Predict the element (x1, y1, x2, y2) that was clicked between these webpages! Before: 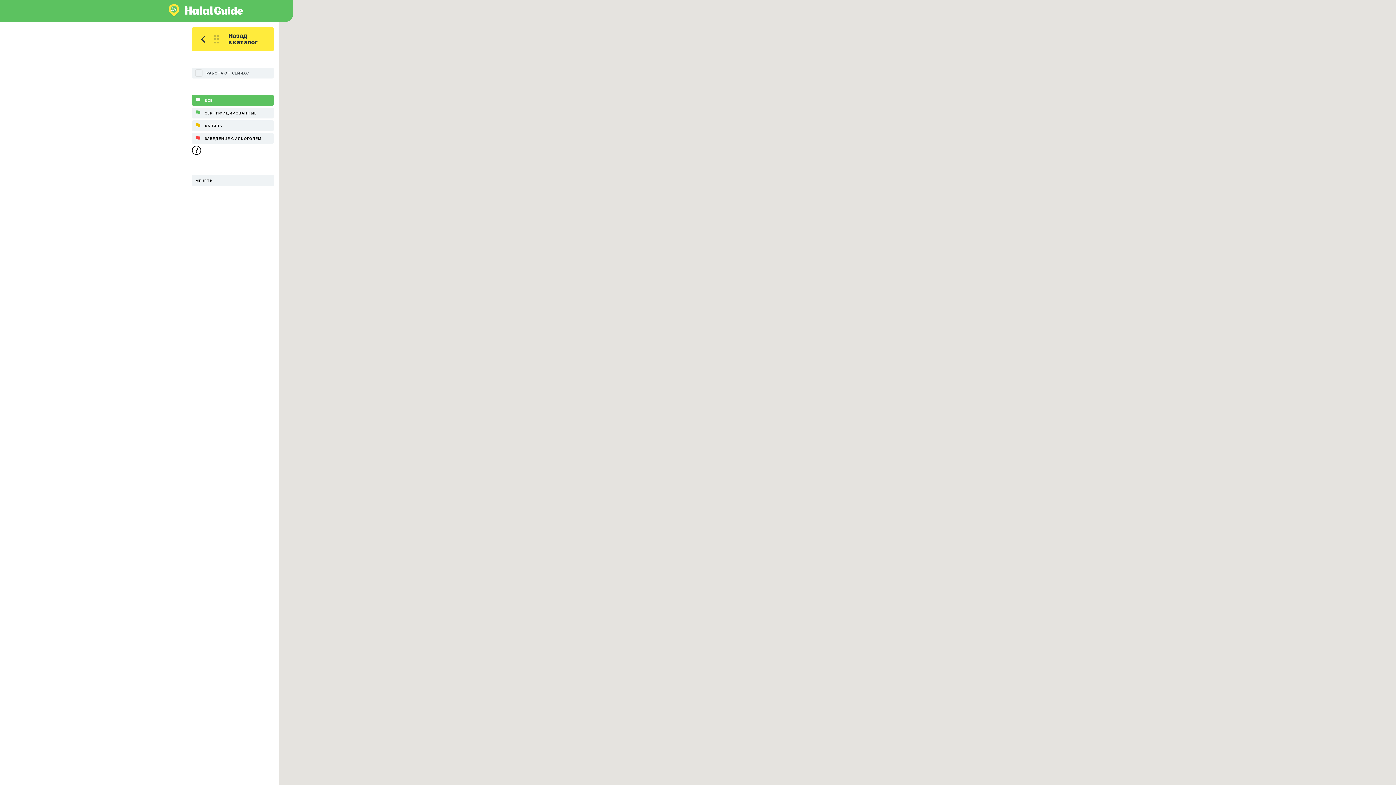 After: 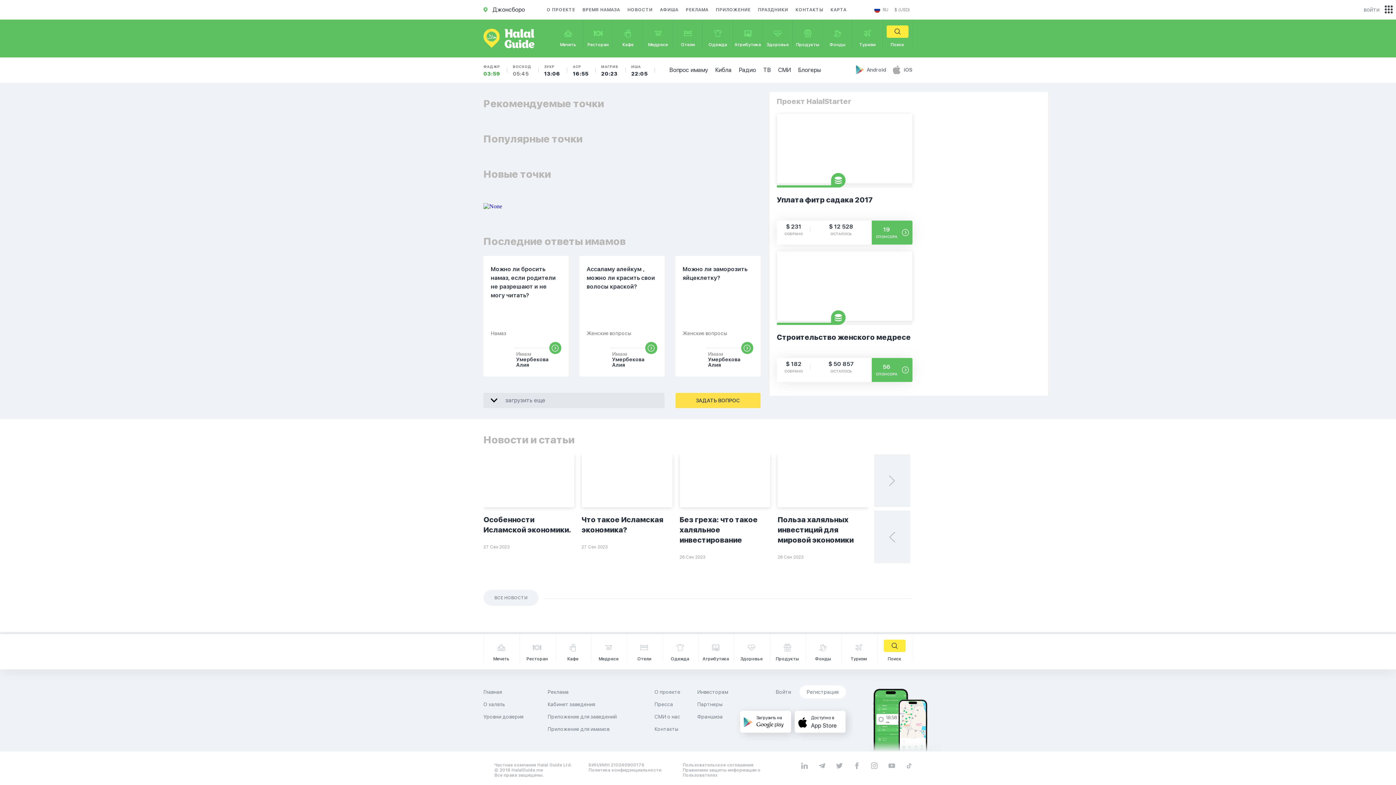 Action: label:   bbox: (0, 0, 293, 21)